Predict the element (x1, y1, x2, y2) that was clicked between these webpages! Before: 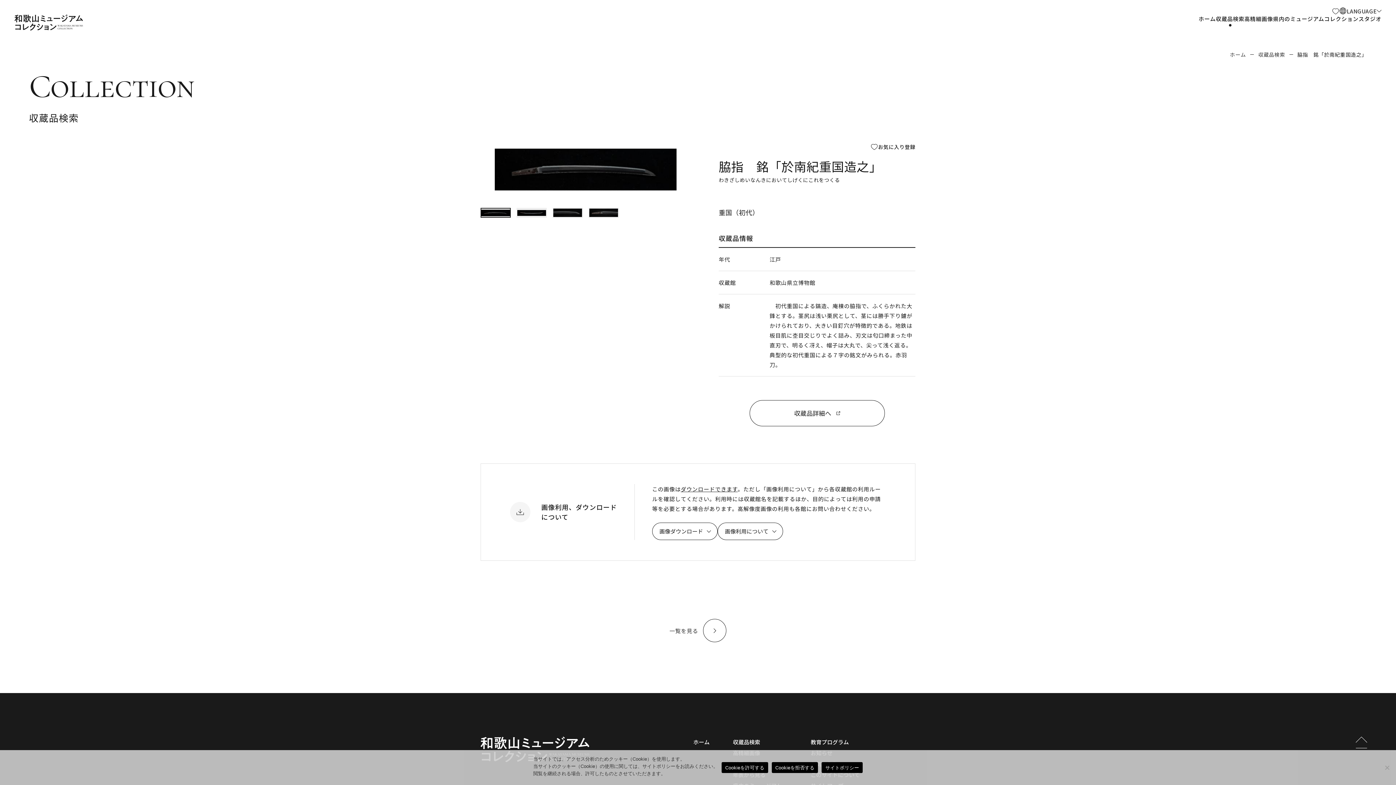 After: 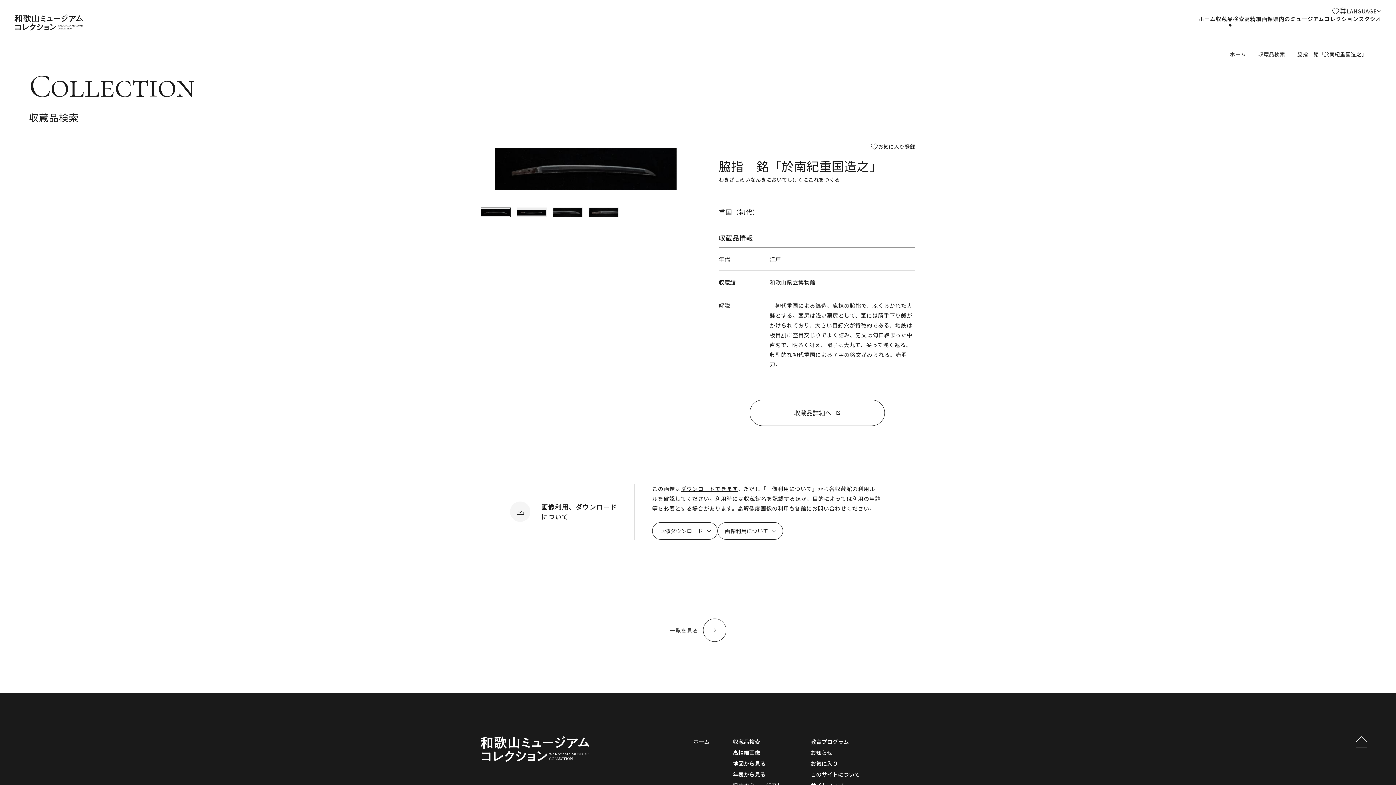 Action: bbox: (749, 400, 884, 426) label: 収蔵品詳細へ